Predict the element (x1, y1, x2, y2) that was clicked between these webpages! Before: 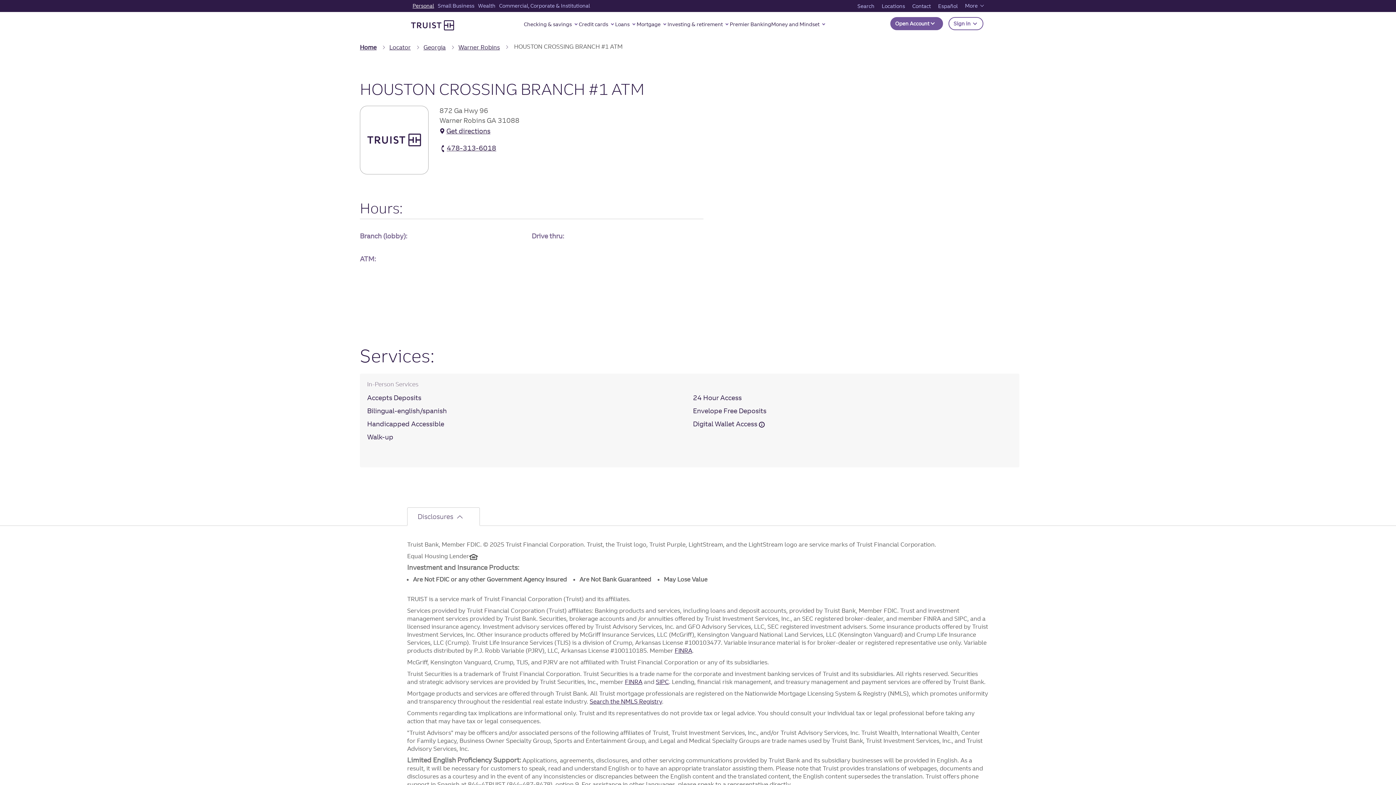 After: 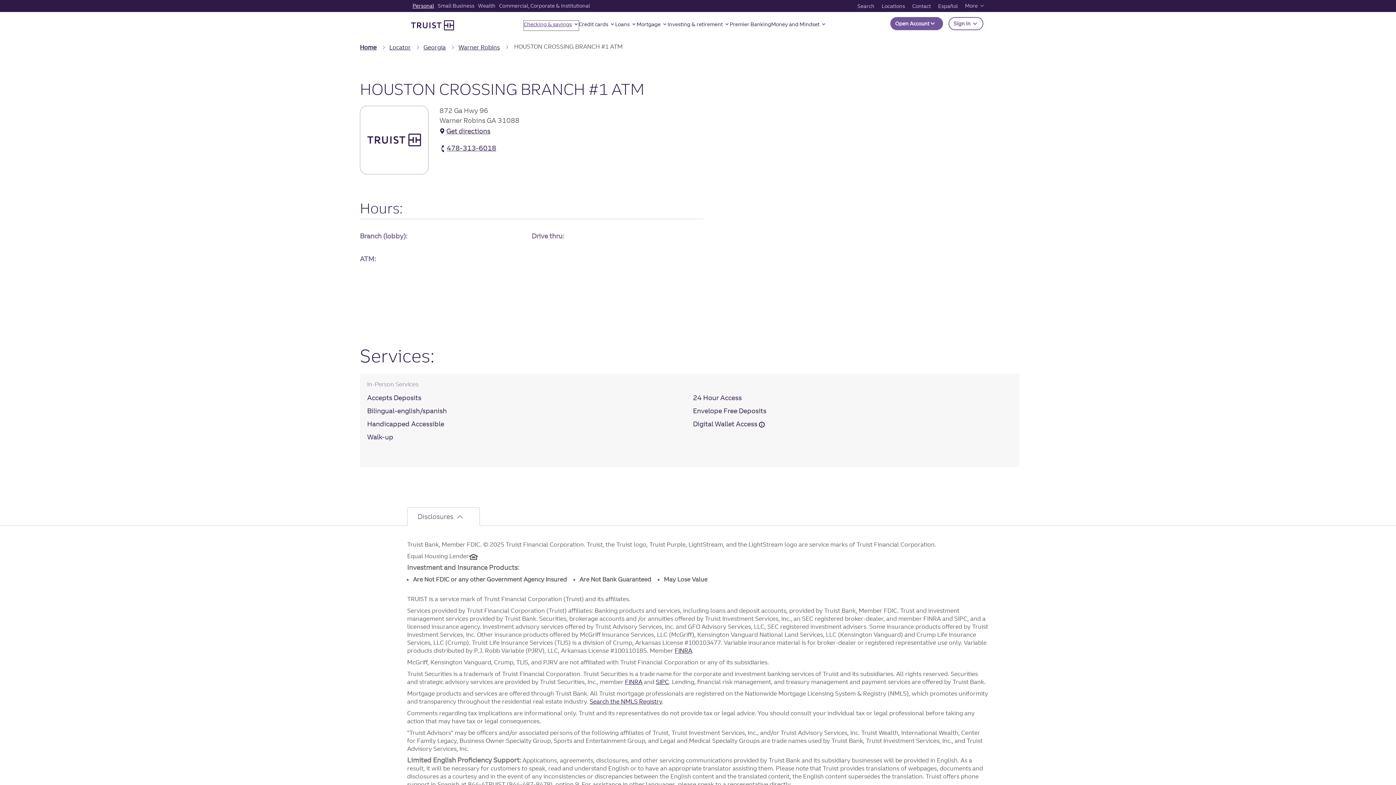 Action: label: Checking & savings bbox: (524, 20, 578, 30)